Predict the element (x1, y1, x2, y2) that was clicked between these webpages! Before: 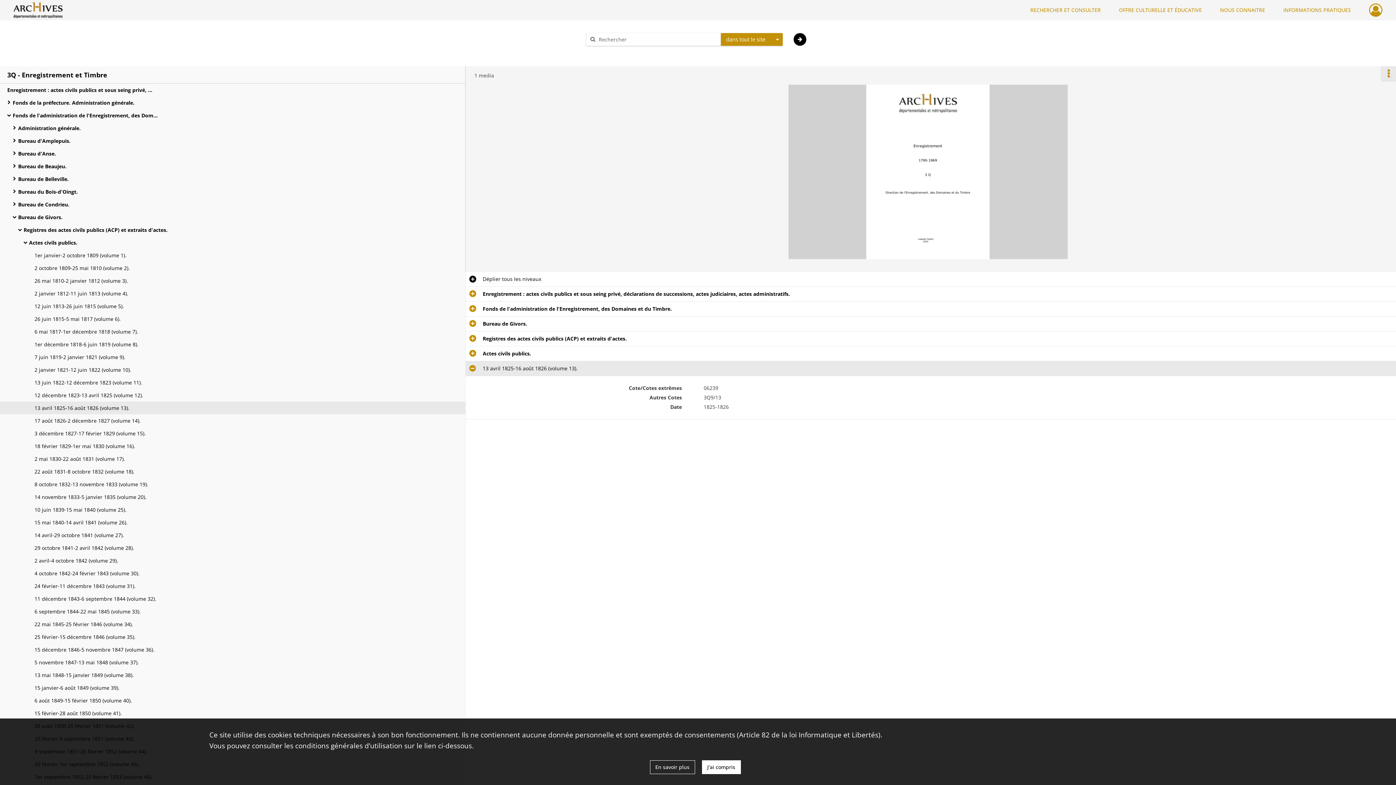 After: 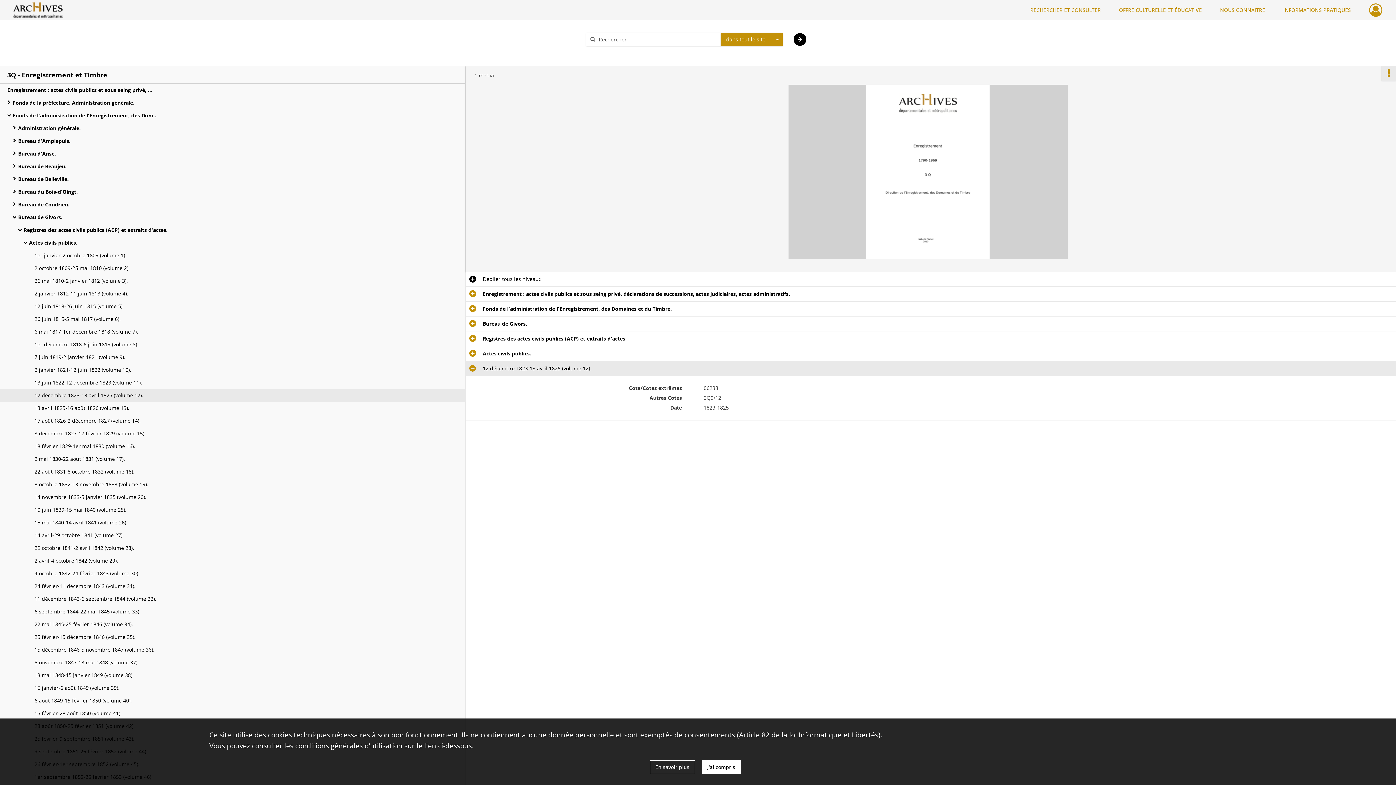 Action: label: 12 décembre 1823-13 avril 1825 (volume 12). bbox: (34, 389, 180, 401)